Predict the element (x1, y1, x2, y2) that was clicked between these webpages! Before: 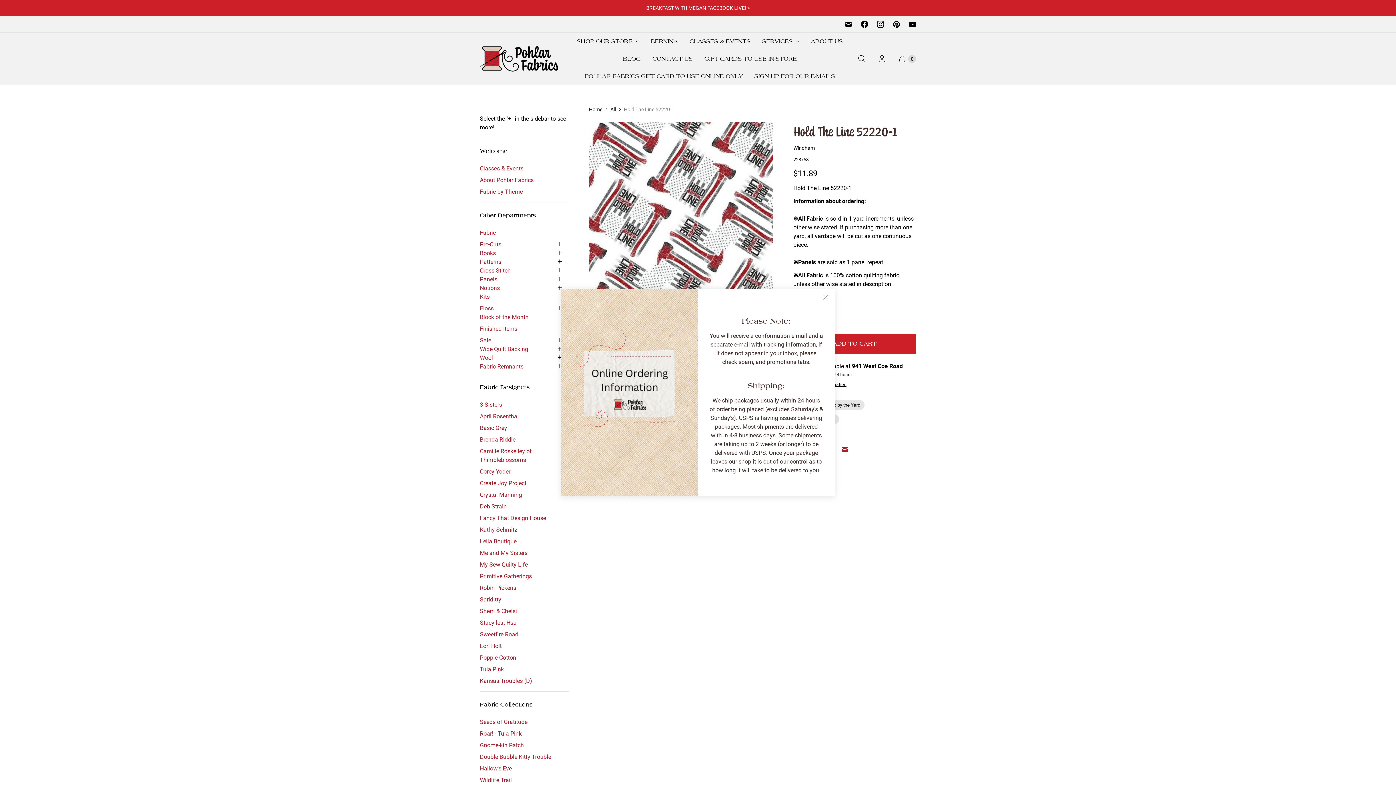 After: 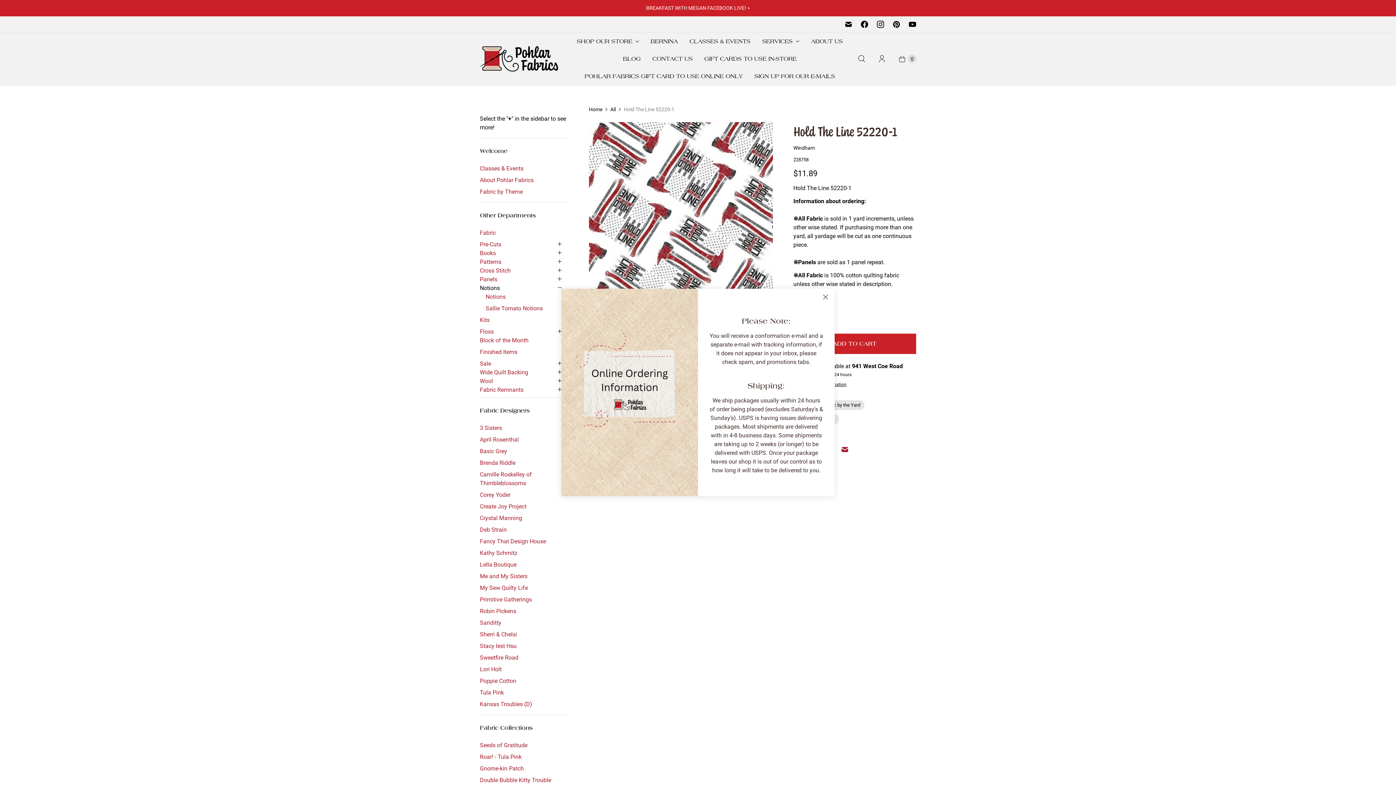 Action: bbox: (480, 284, 568, 292) label: Notions